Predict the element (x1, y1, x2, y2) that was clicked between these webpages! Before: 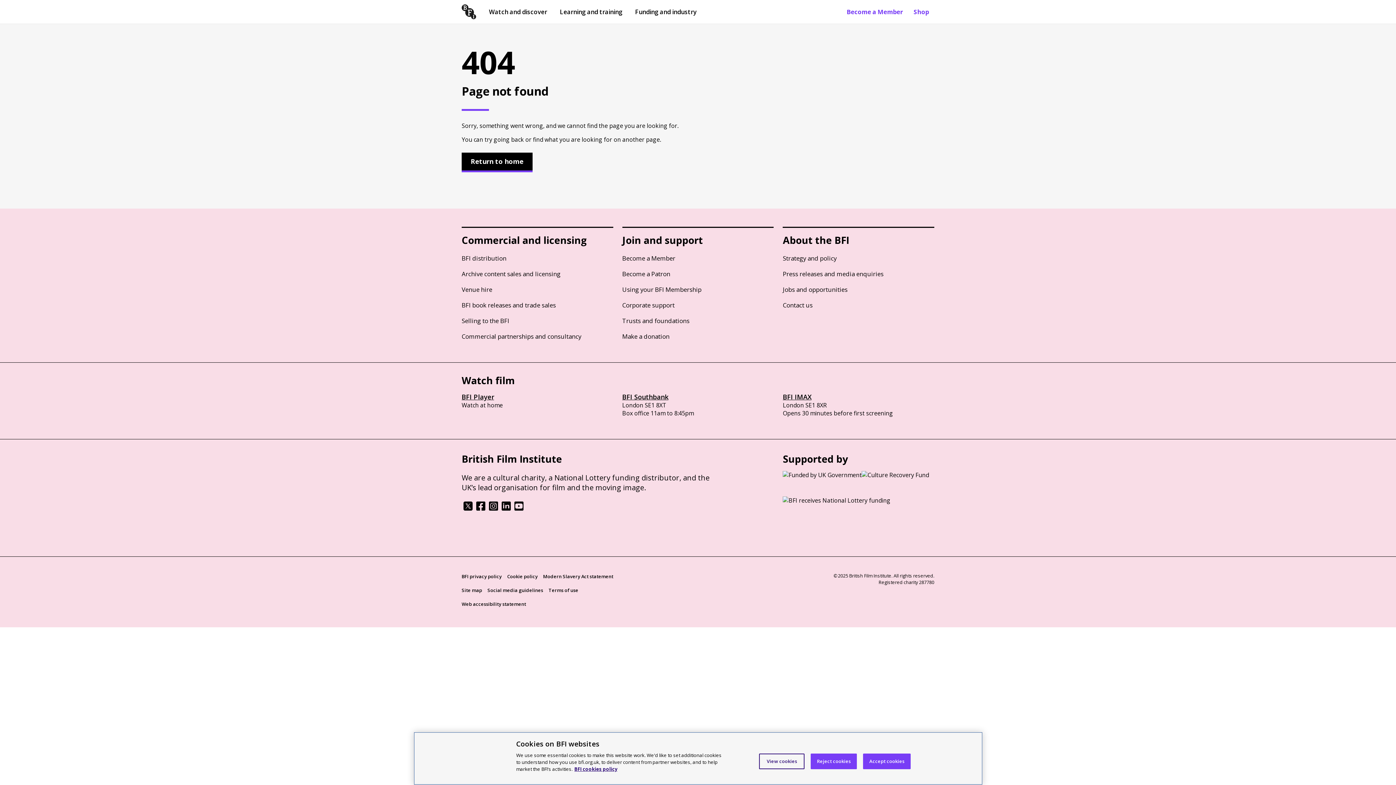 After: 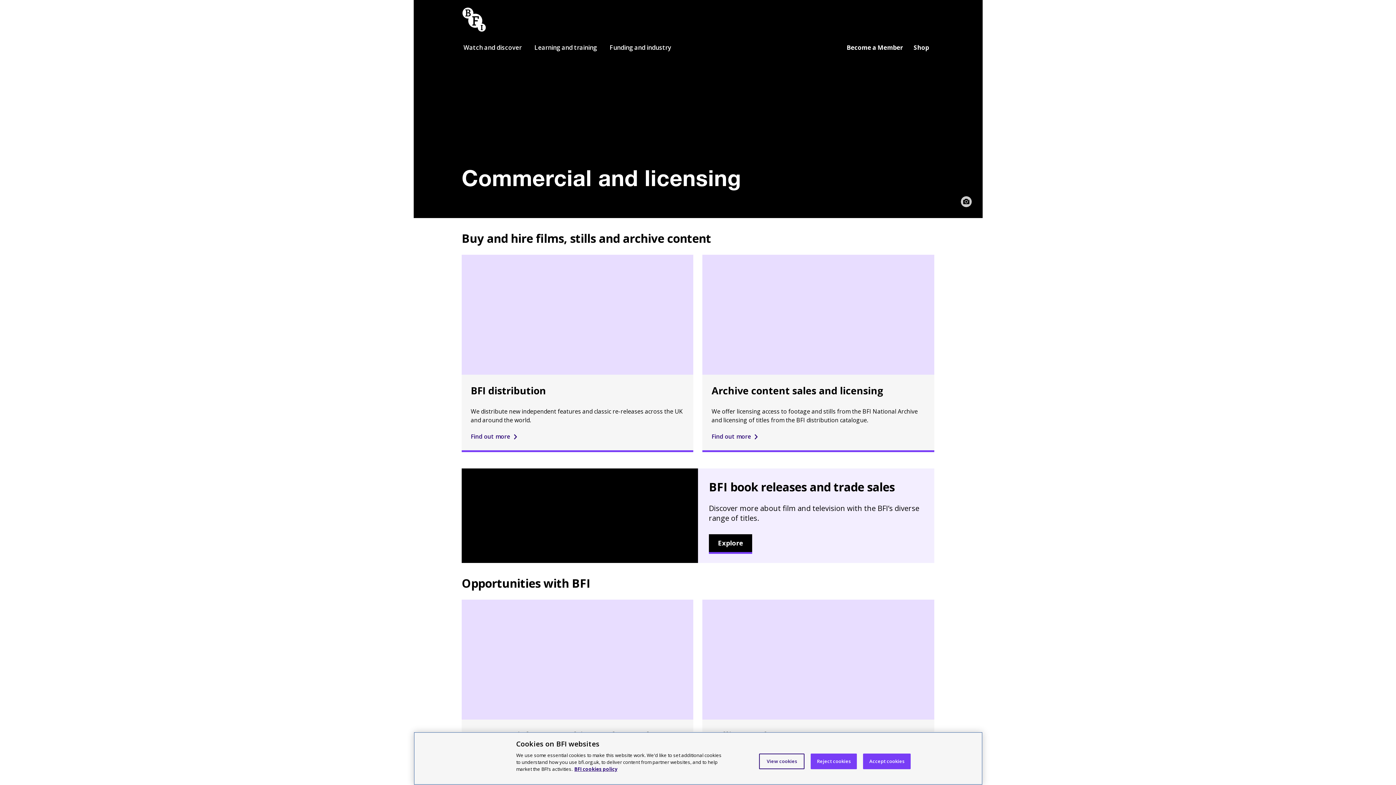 Action: bbox: (461, 233, 587, 247) label: Commercial and licensing